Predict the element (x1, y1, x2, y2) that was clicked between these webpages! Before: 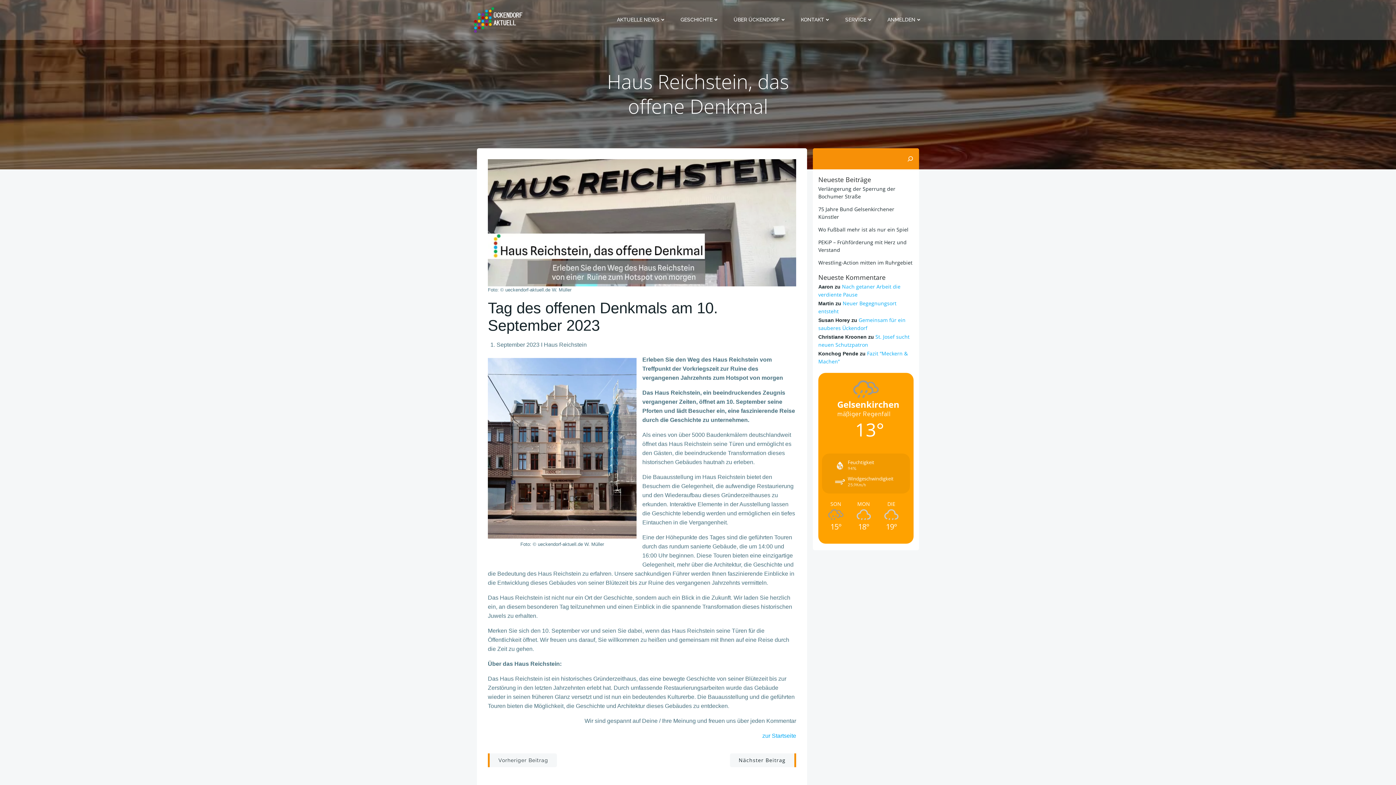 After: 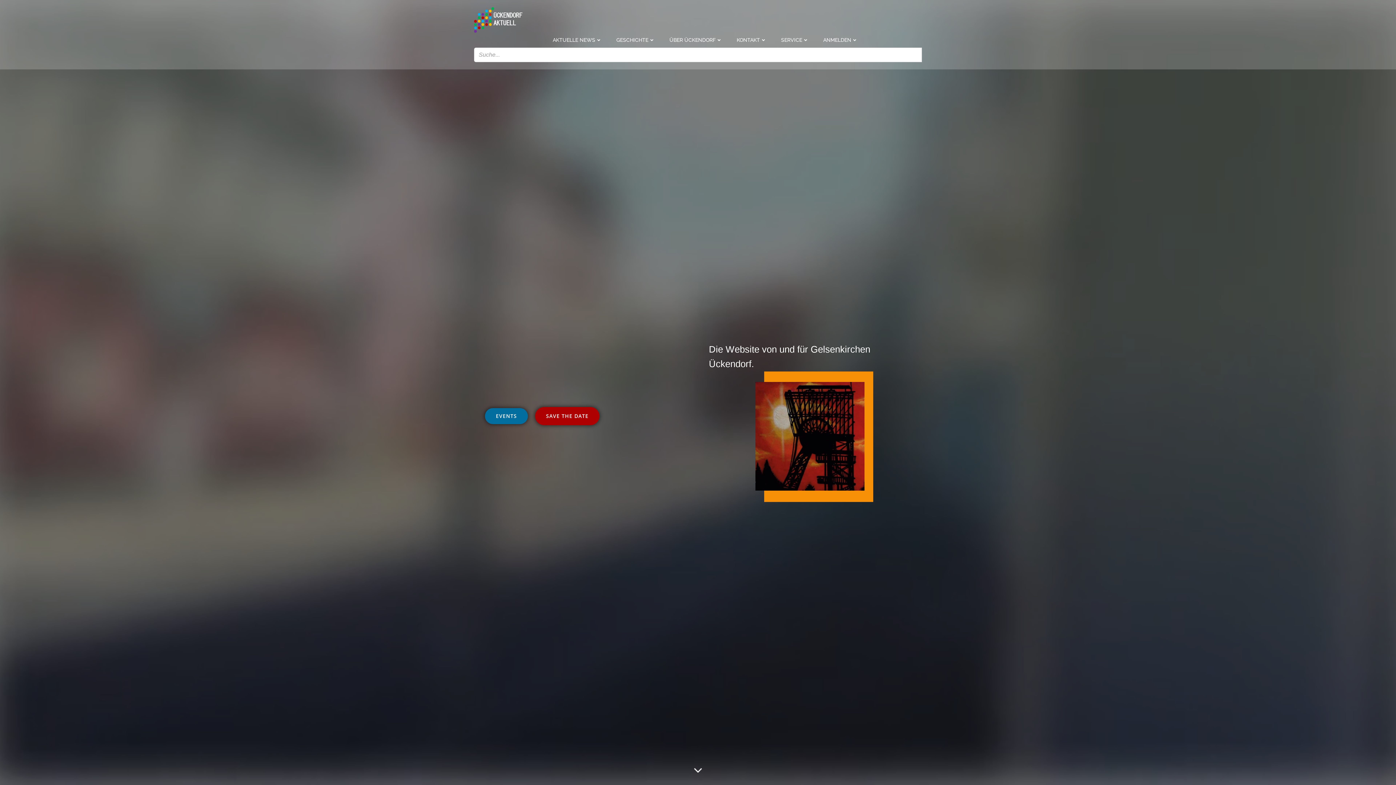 Action: bbox: (762, 733, 796, 739) label: zur Startseite